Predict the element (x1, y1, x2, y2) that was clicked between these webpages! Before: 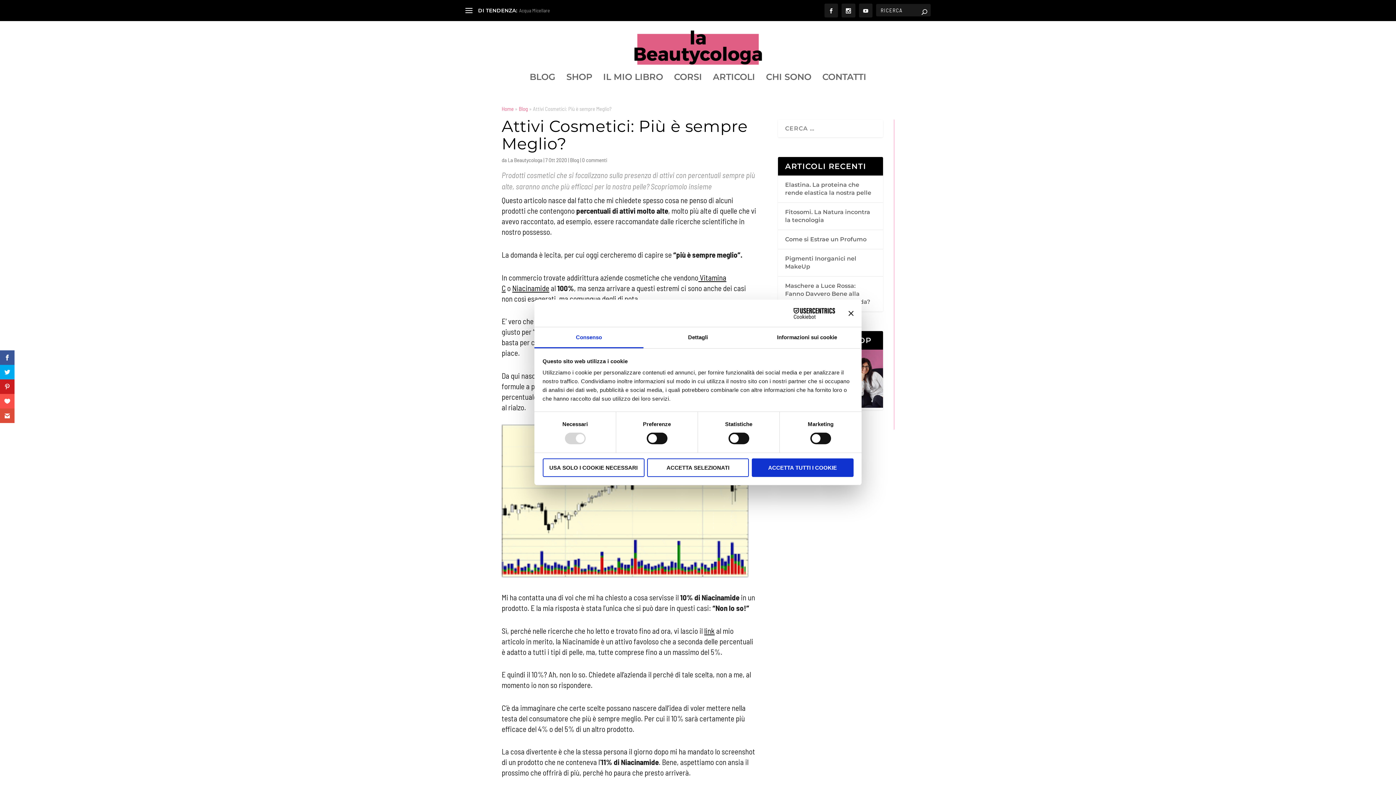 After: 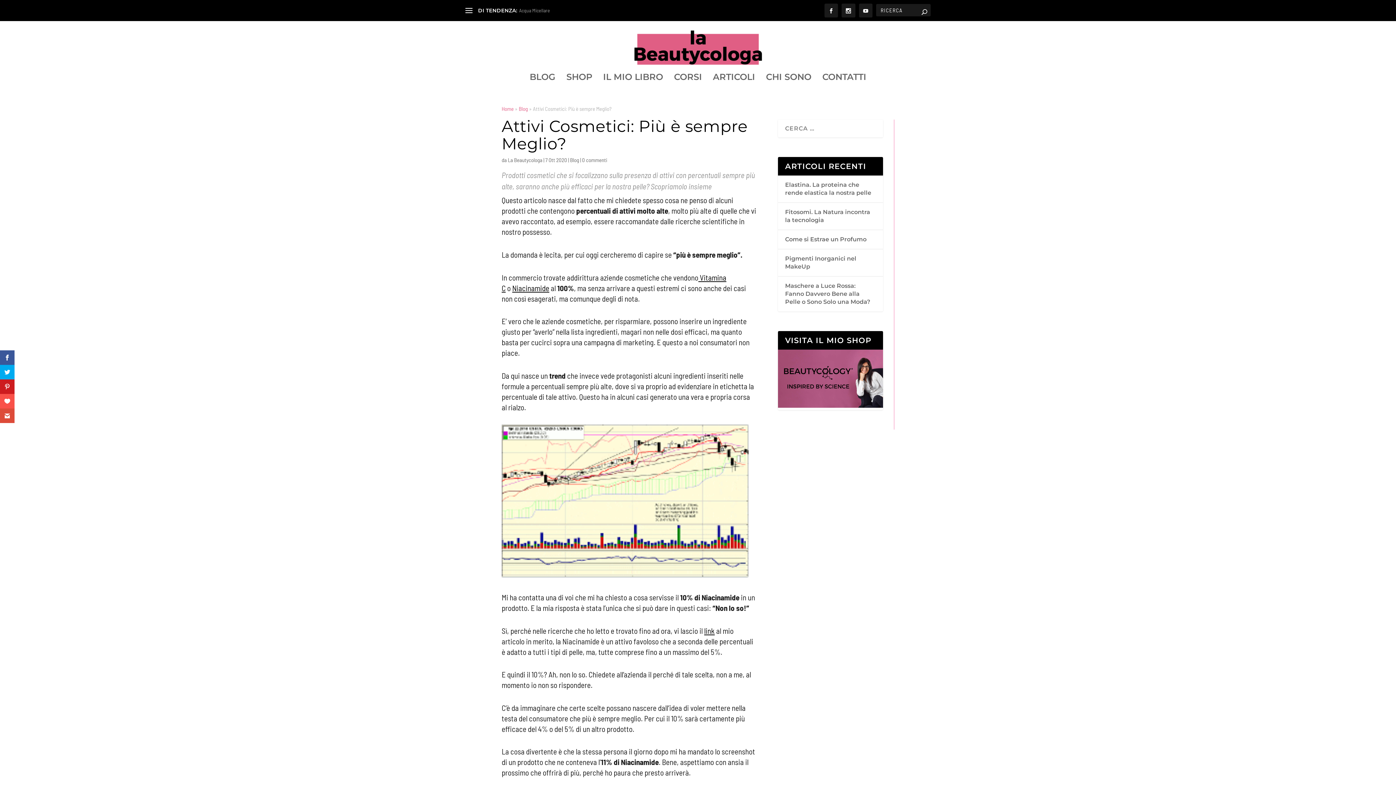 Action: label: ACCETTA TUTTI I COOKIE bbox: (751, 458, 853, 477)